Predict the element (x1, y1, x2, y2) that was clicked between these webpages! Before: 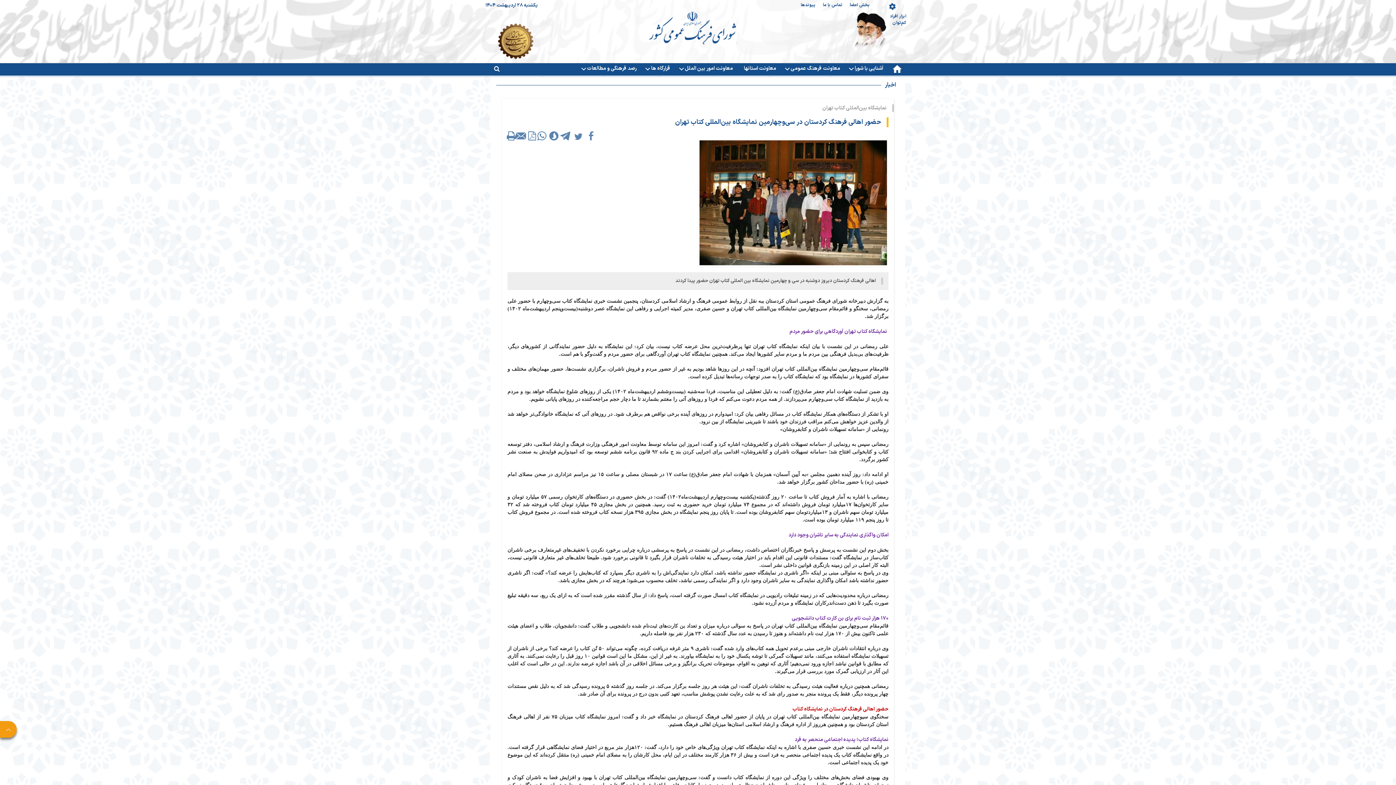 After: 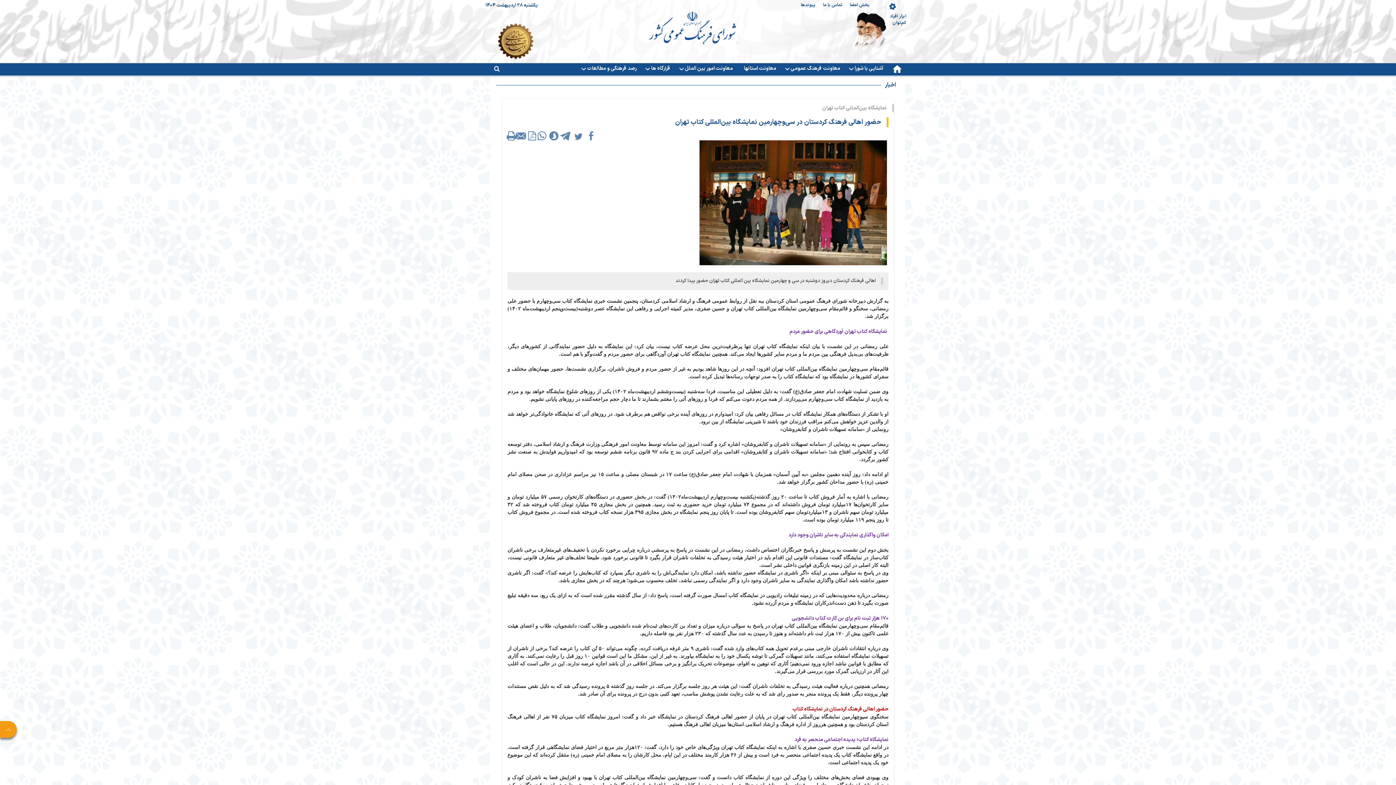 Action: bbox: (509, 130, 516, 138)